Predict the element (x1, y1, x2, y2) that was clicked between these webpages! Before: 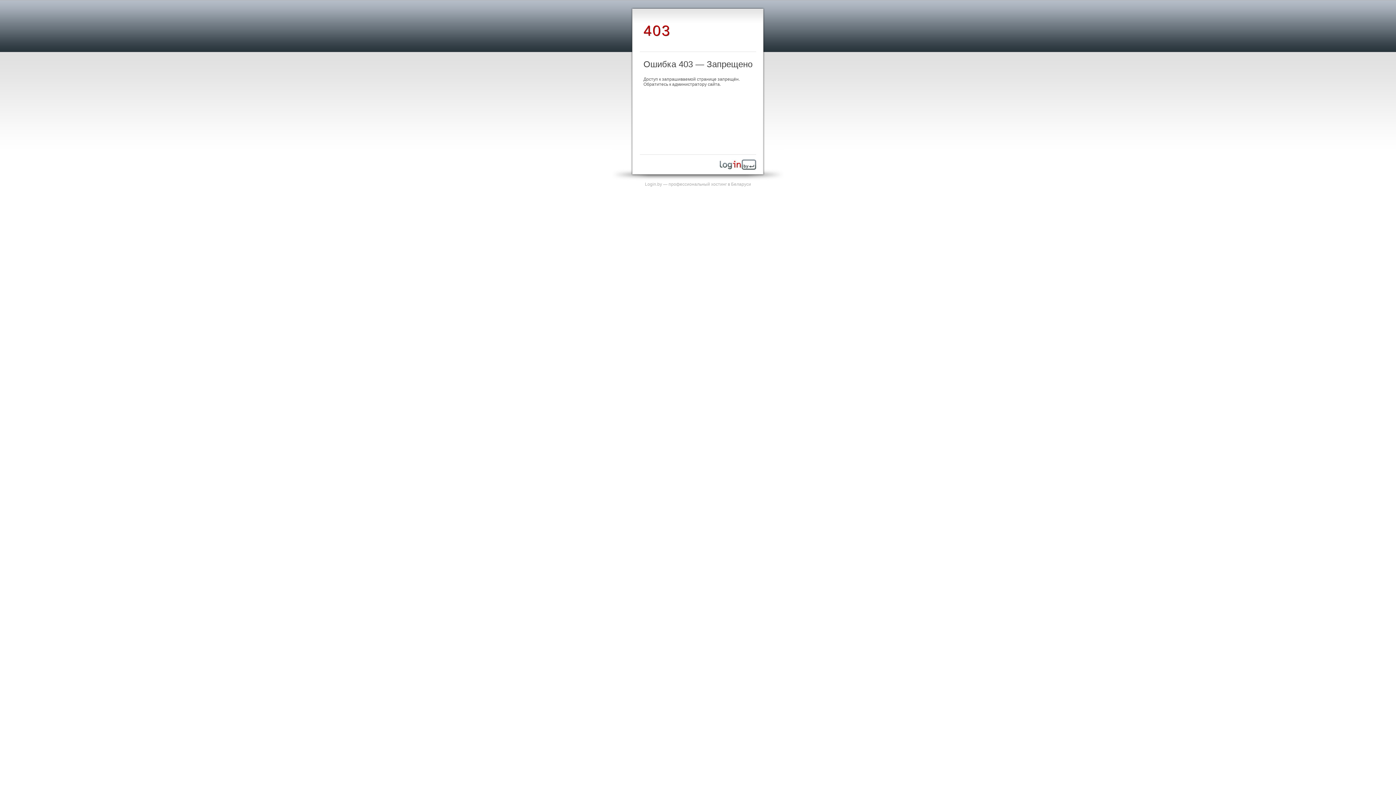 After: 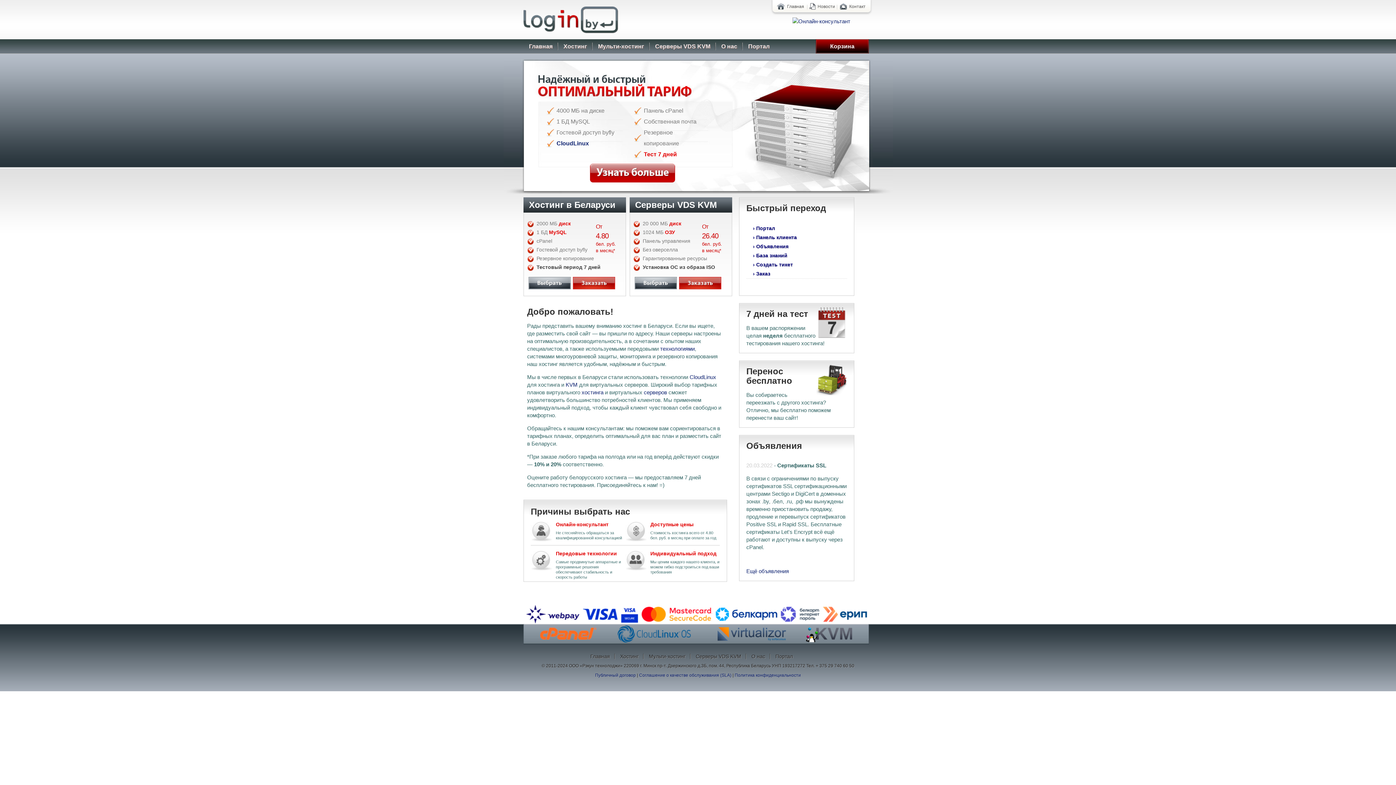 Action: bbox: (720, 165, 756, 170)